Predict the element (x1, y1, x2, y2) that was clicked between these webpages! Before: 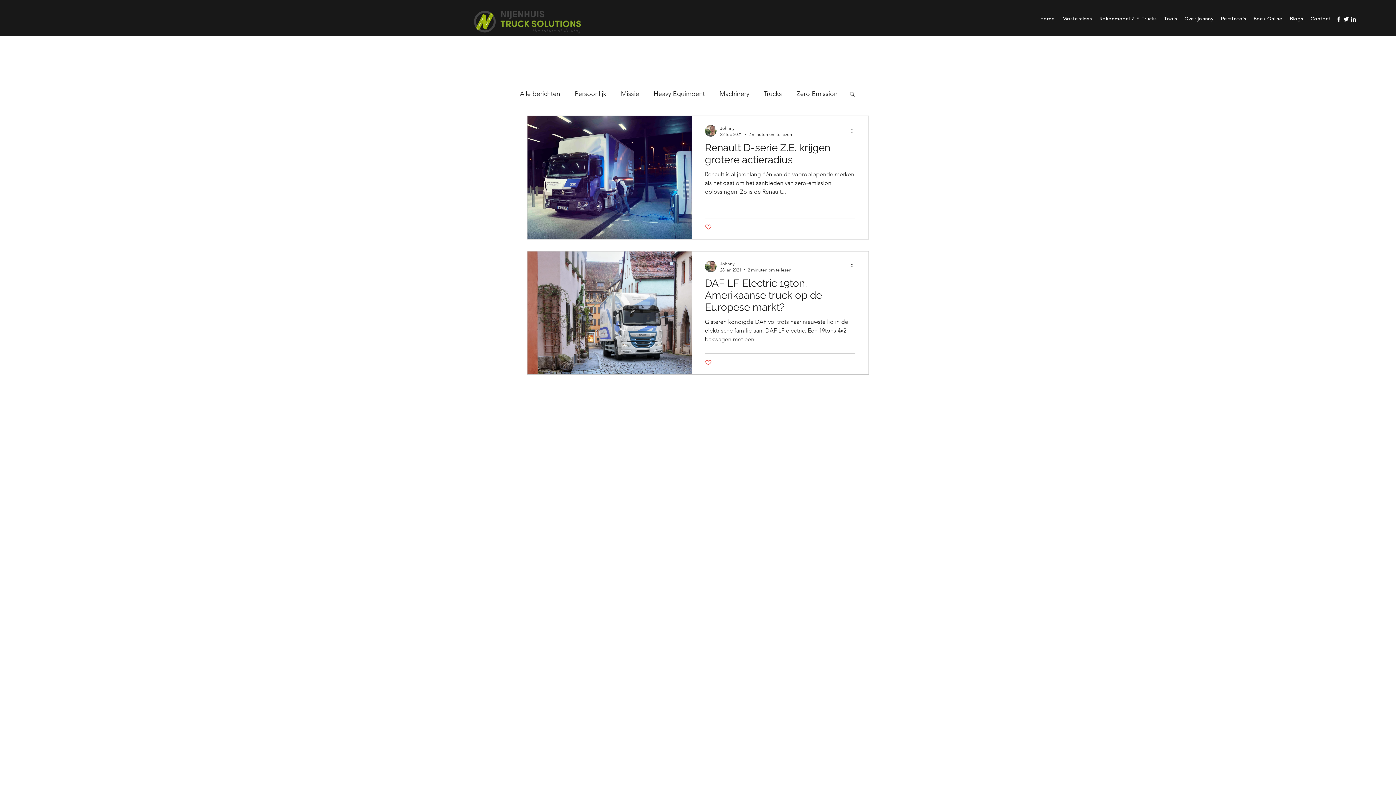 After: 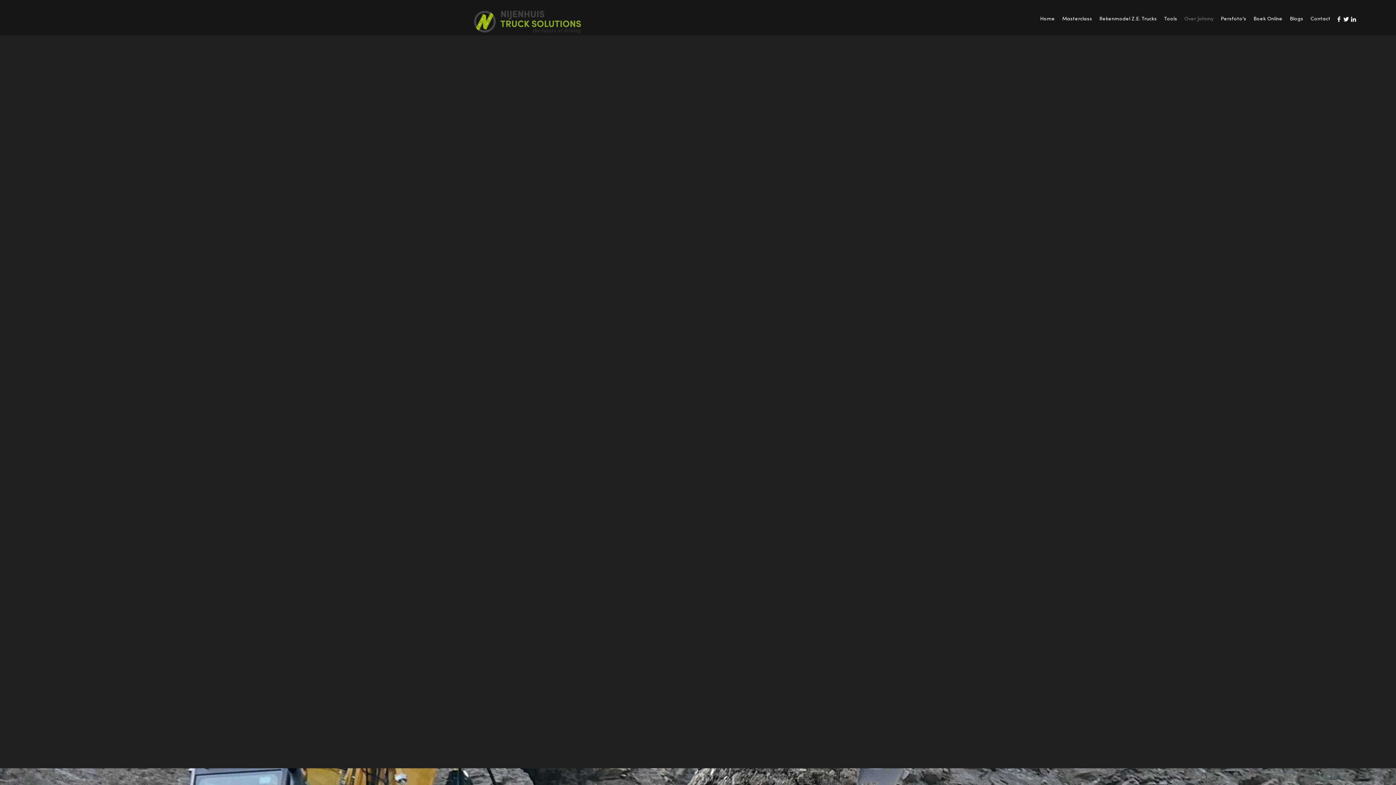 Action: bbox: (1181, 13, 1217, 24) label: Over Johnny